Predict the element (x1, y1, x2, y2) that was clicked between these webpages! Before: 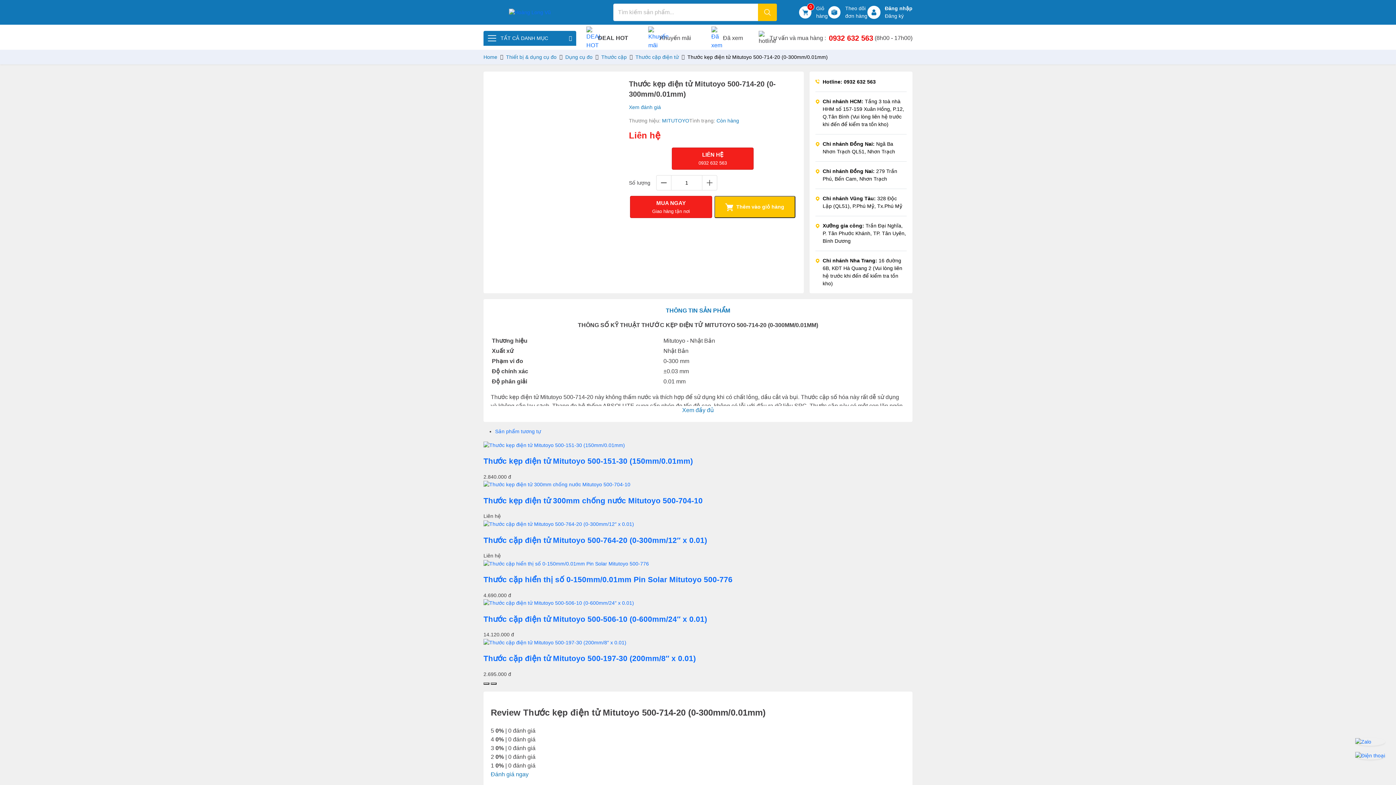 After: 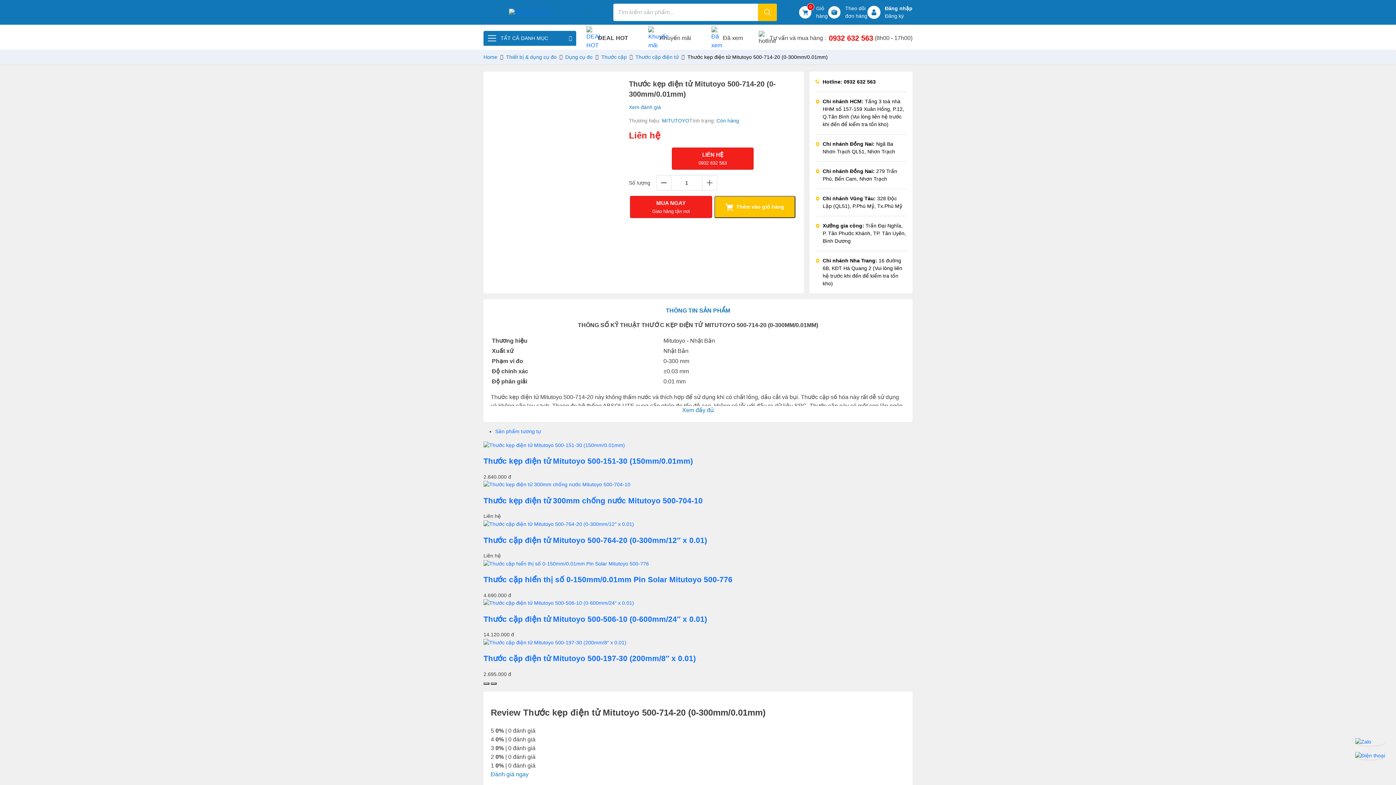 Action: bbox: (867, 5, 880, 18)